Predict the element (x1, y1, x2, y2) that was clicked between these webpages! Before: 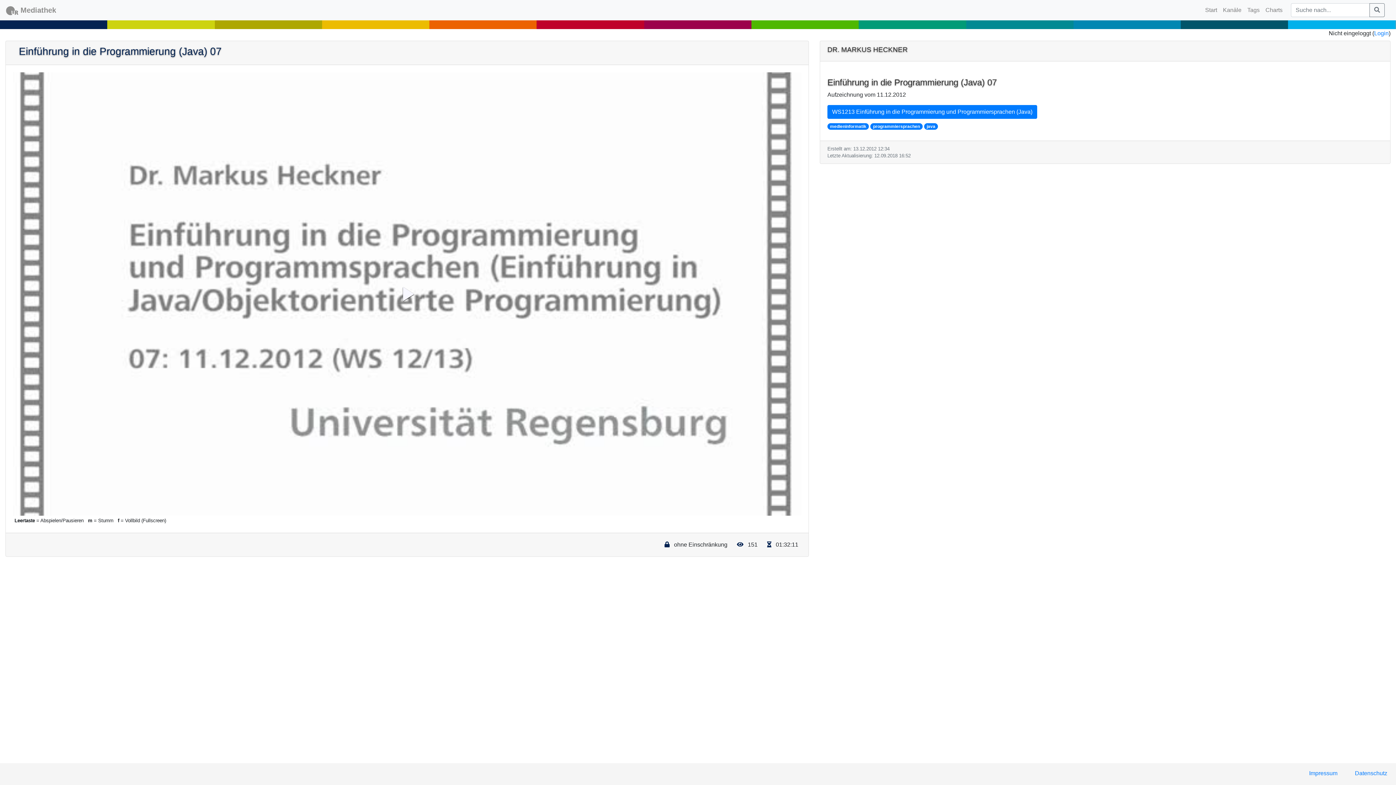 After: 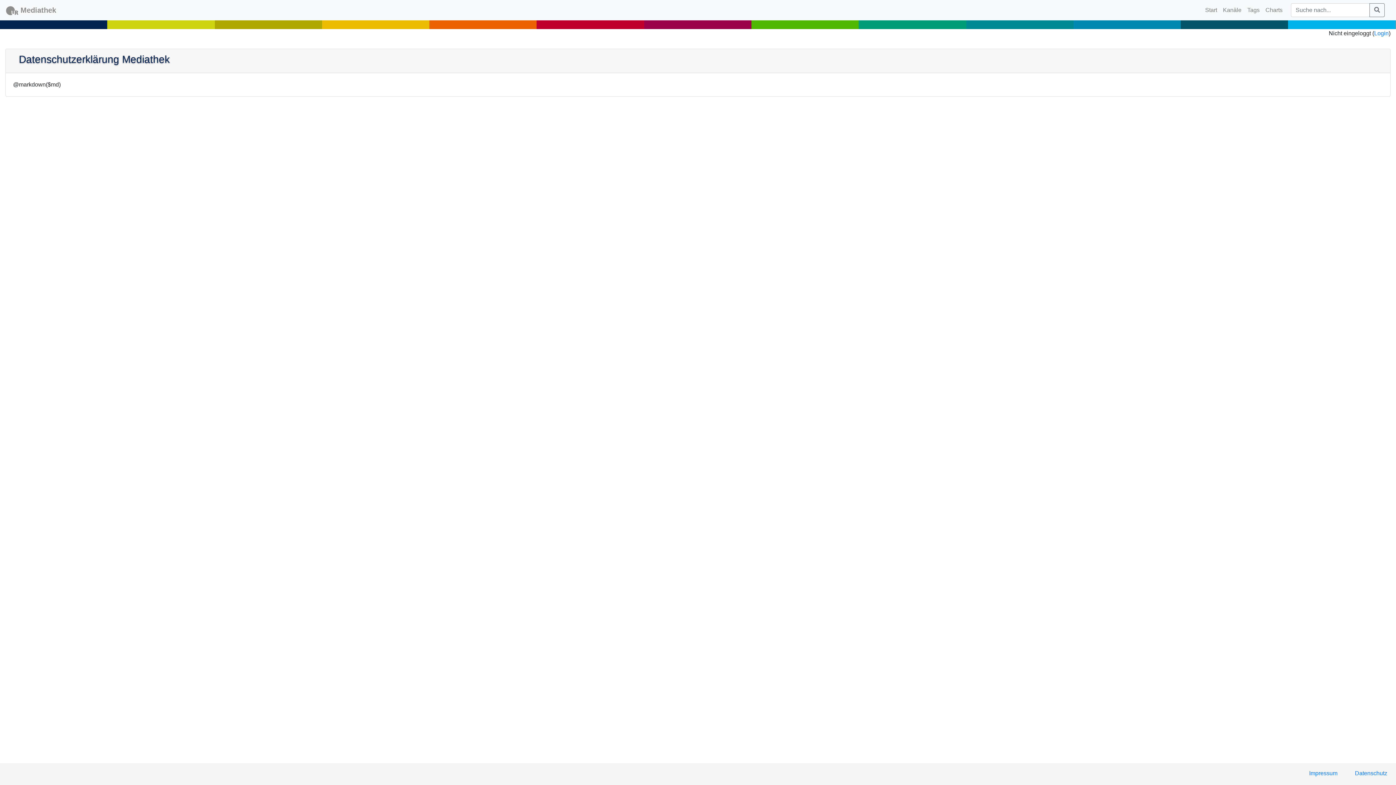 Action: bbox: (1349, 766, 1393, 781) label: Datenschutz